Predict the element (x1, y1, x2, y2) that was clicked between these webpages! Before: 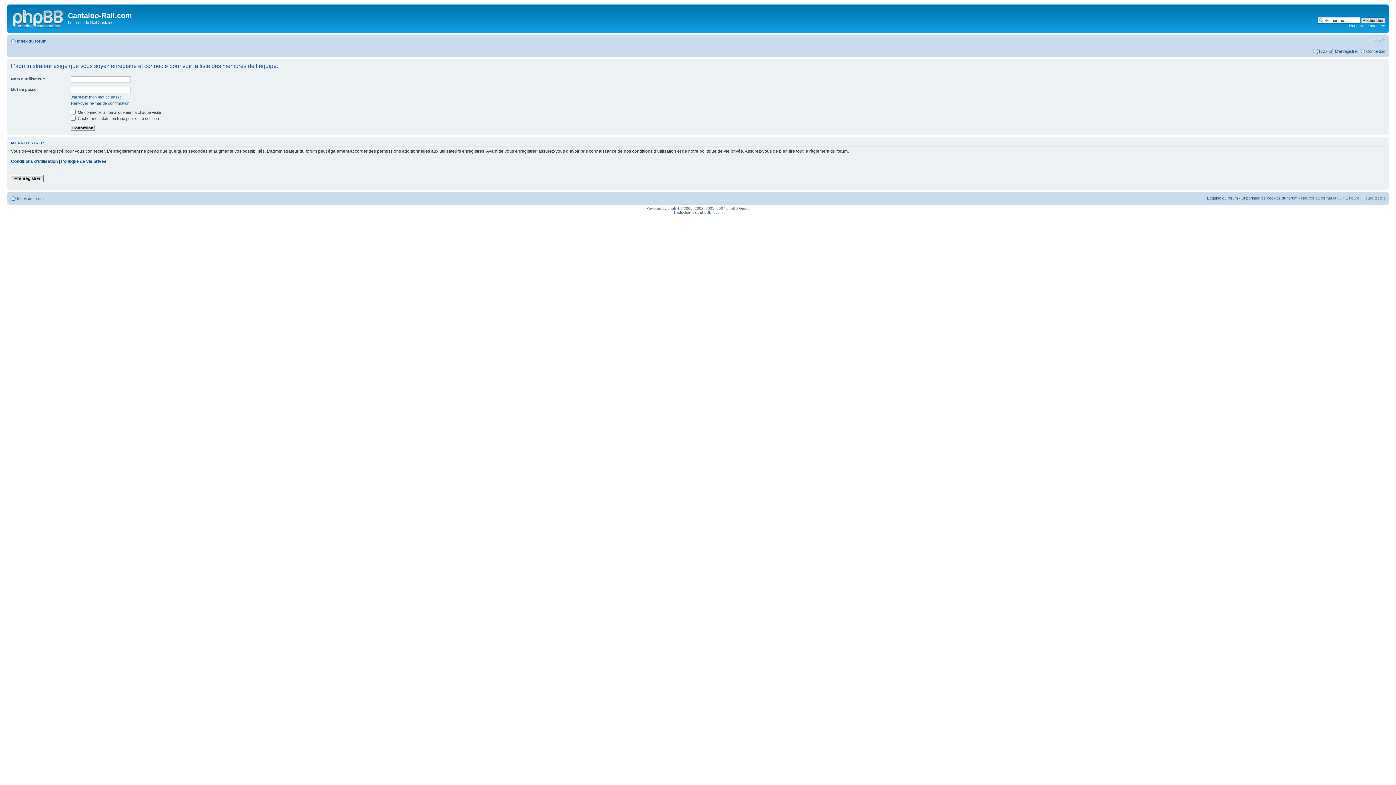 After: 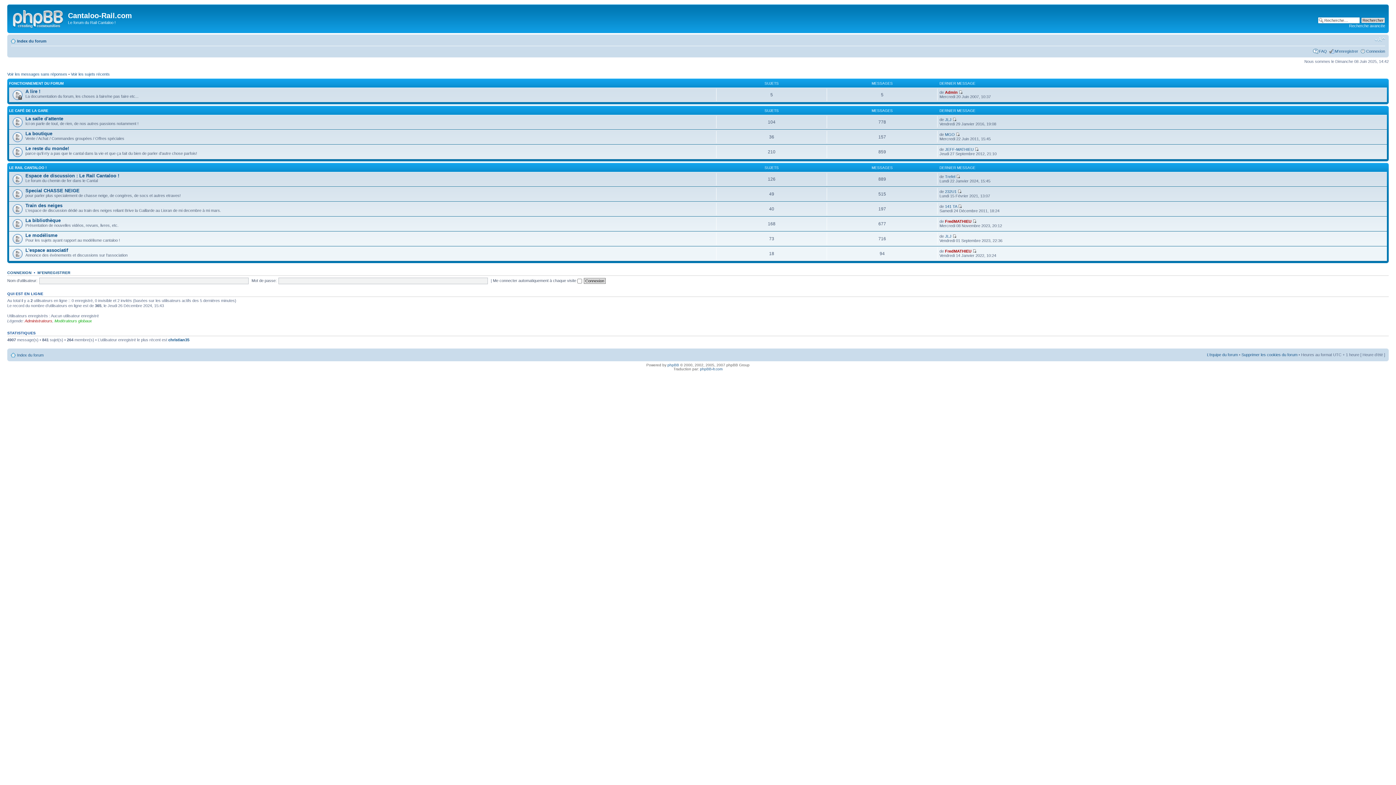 Action: label: Index du forum bbox: (17, 196, 43, 200)